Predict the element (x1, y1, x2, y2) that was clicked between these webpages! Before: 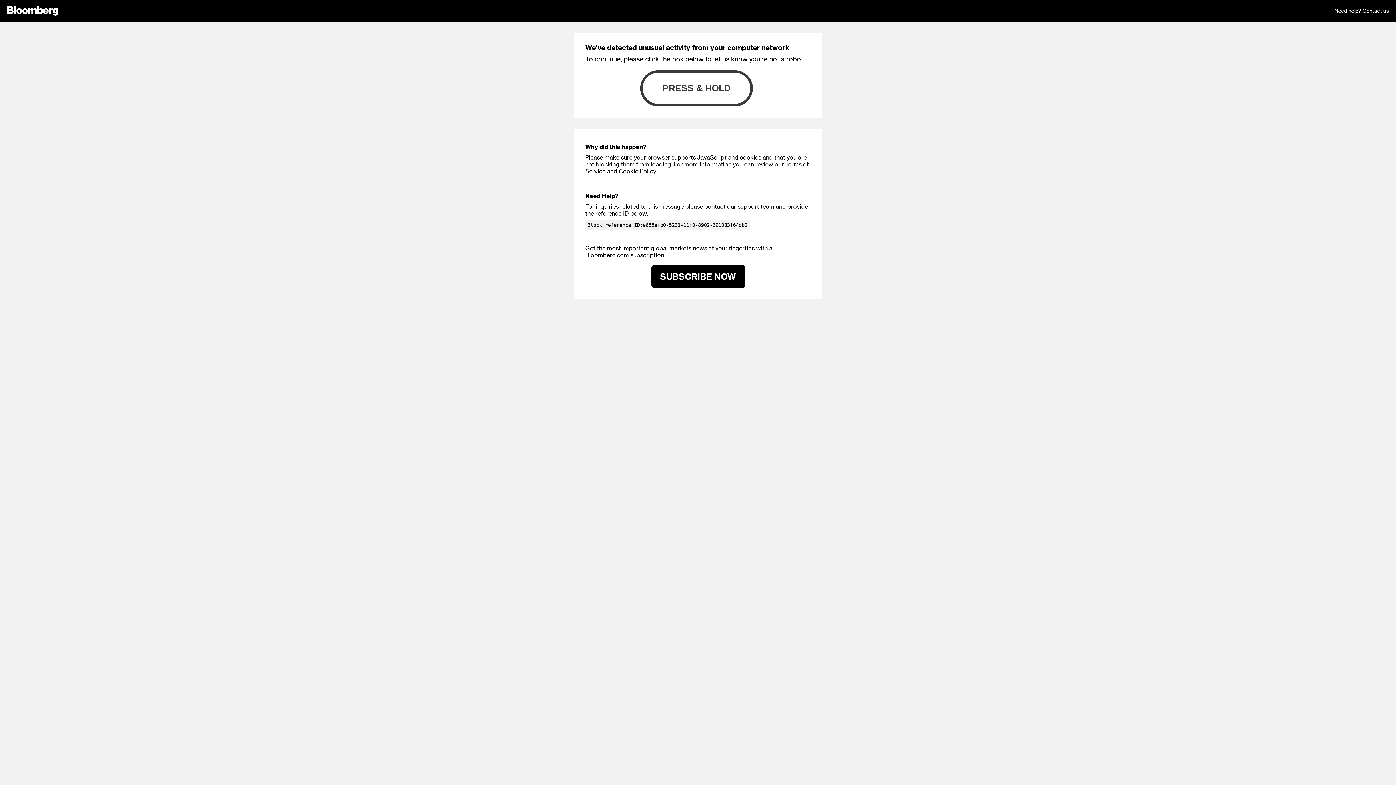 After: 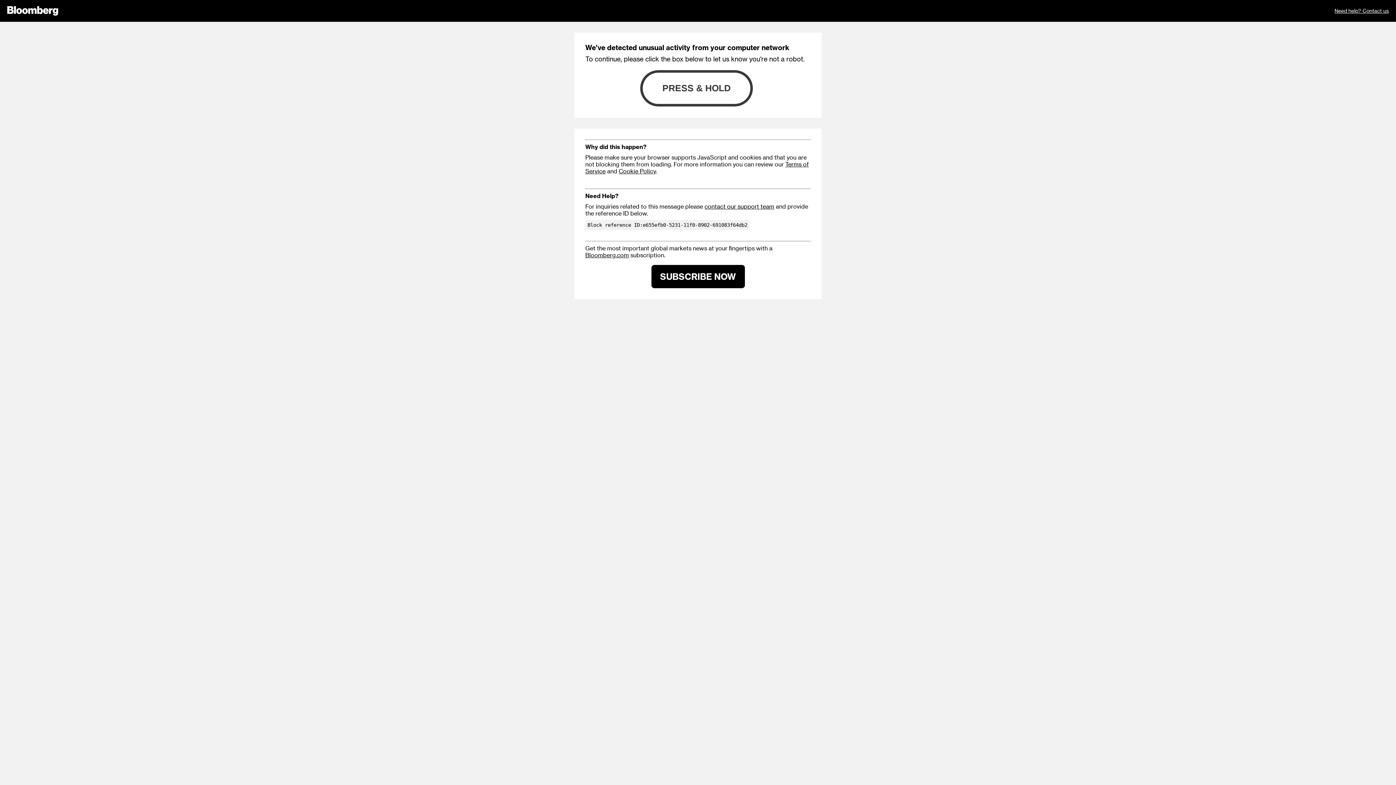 Action: label: contact our support team bbox: (704, 202, 774, 209)